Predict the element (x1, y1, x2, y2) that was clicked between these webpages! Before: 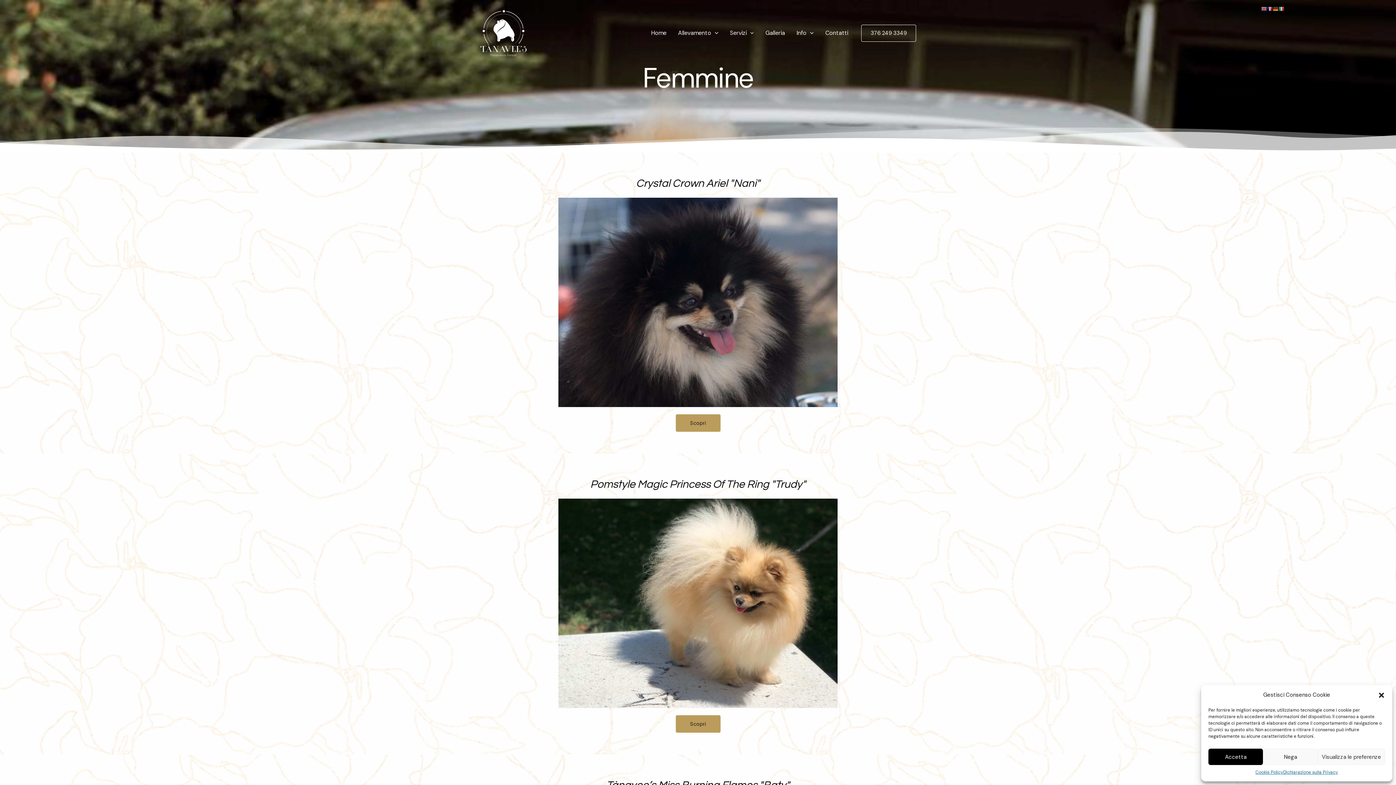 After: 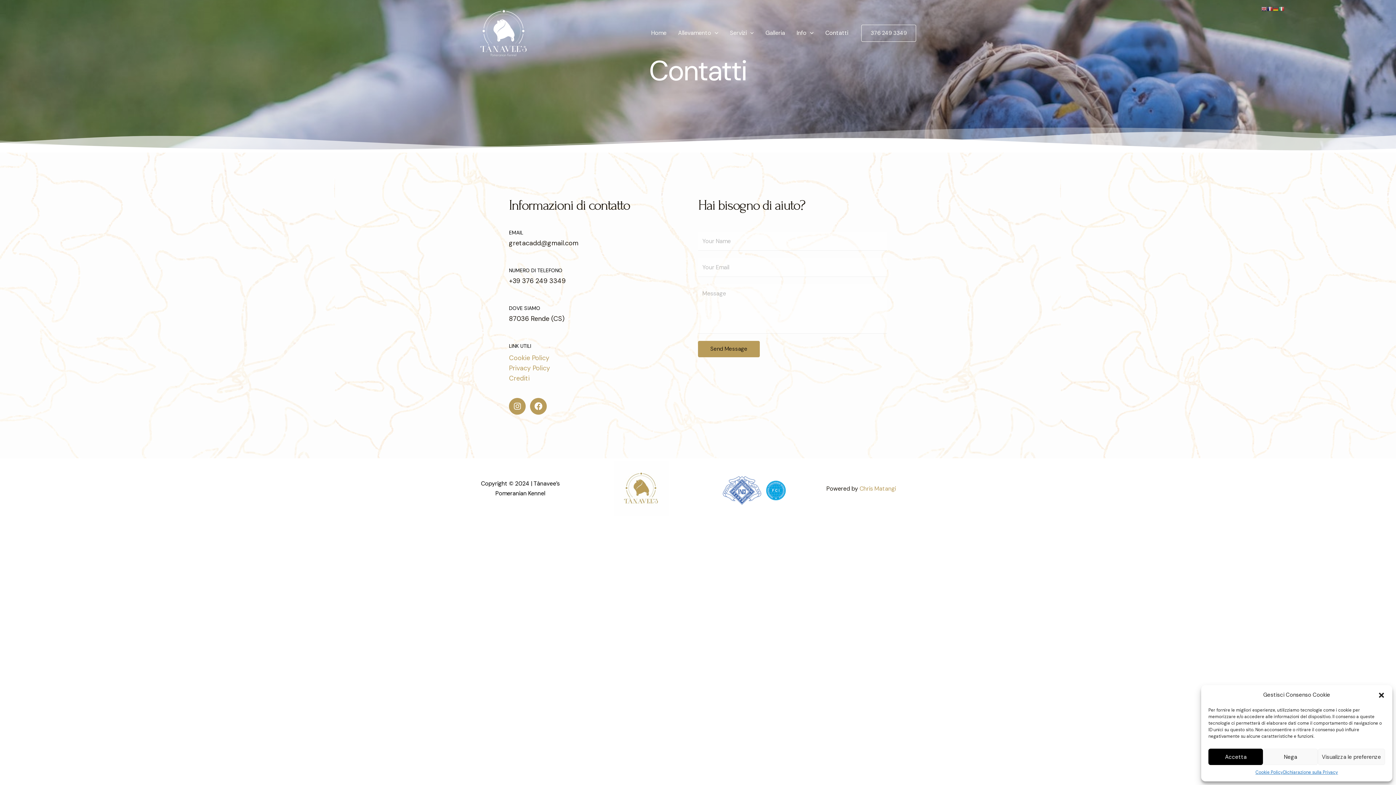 Action: label: Contatti bbox: (819, 20, 854, 45)